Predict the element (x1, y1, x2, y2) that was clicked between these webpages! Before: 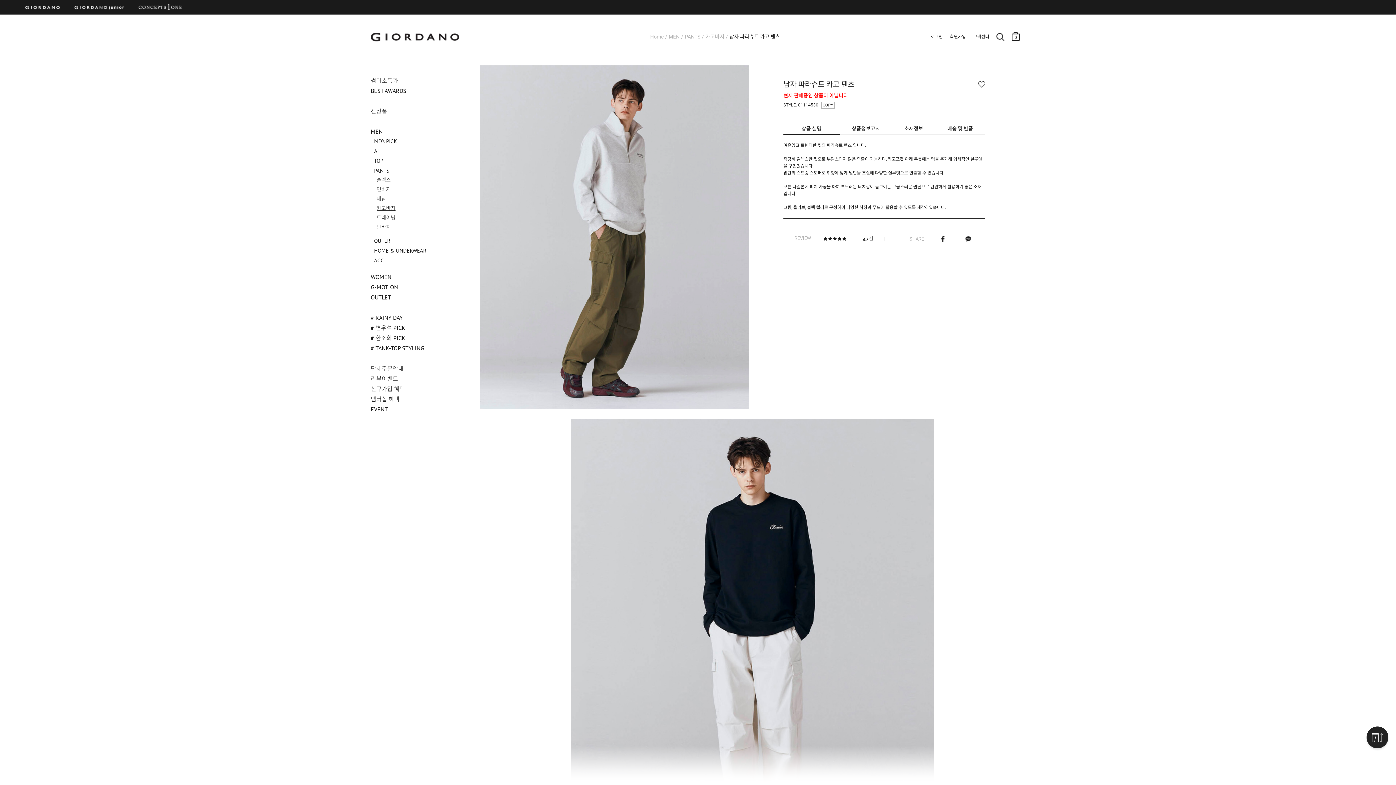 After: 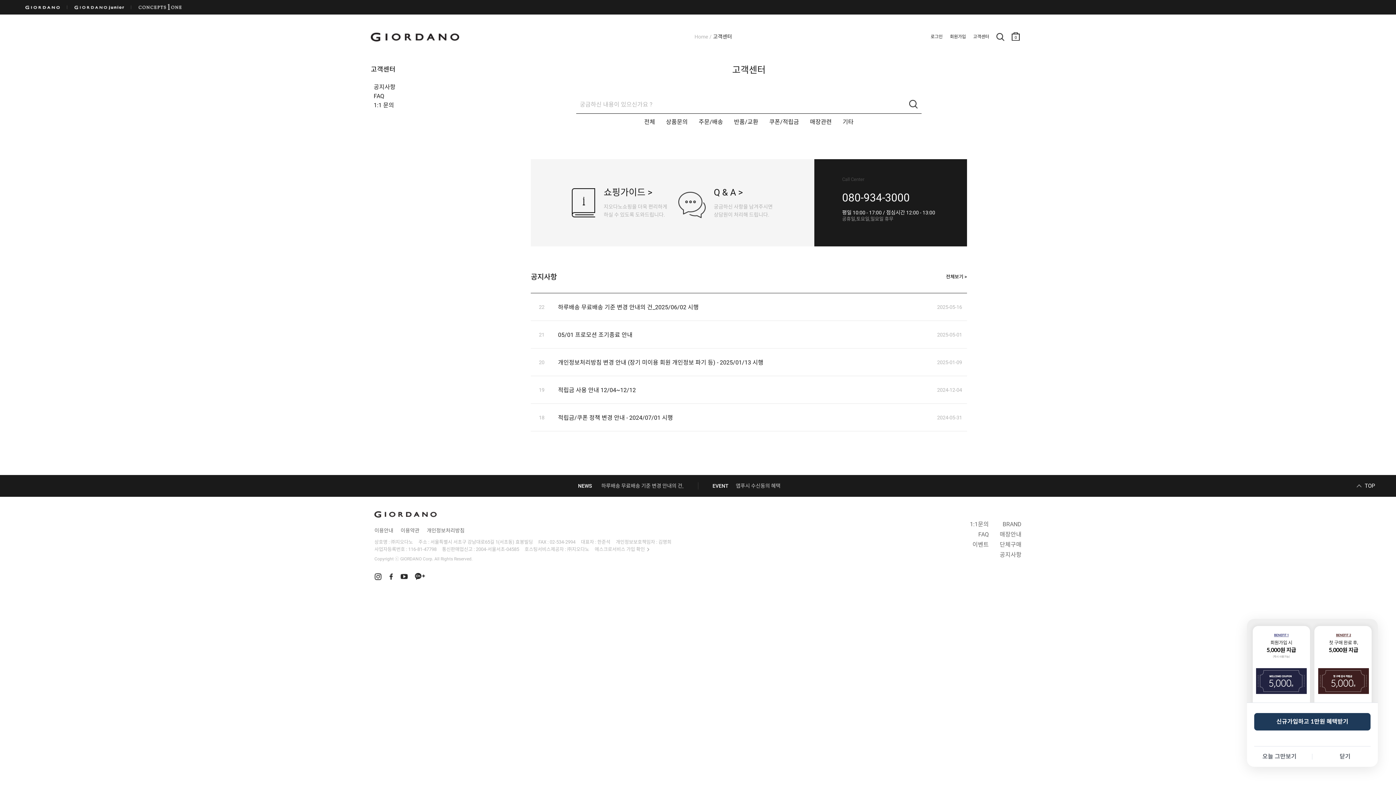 Action: label: 고객센터 bbox: (973, 32, 989, 41)